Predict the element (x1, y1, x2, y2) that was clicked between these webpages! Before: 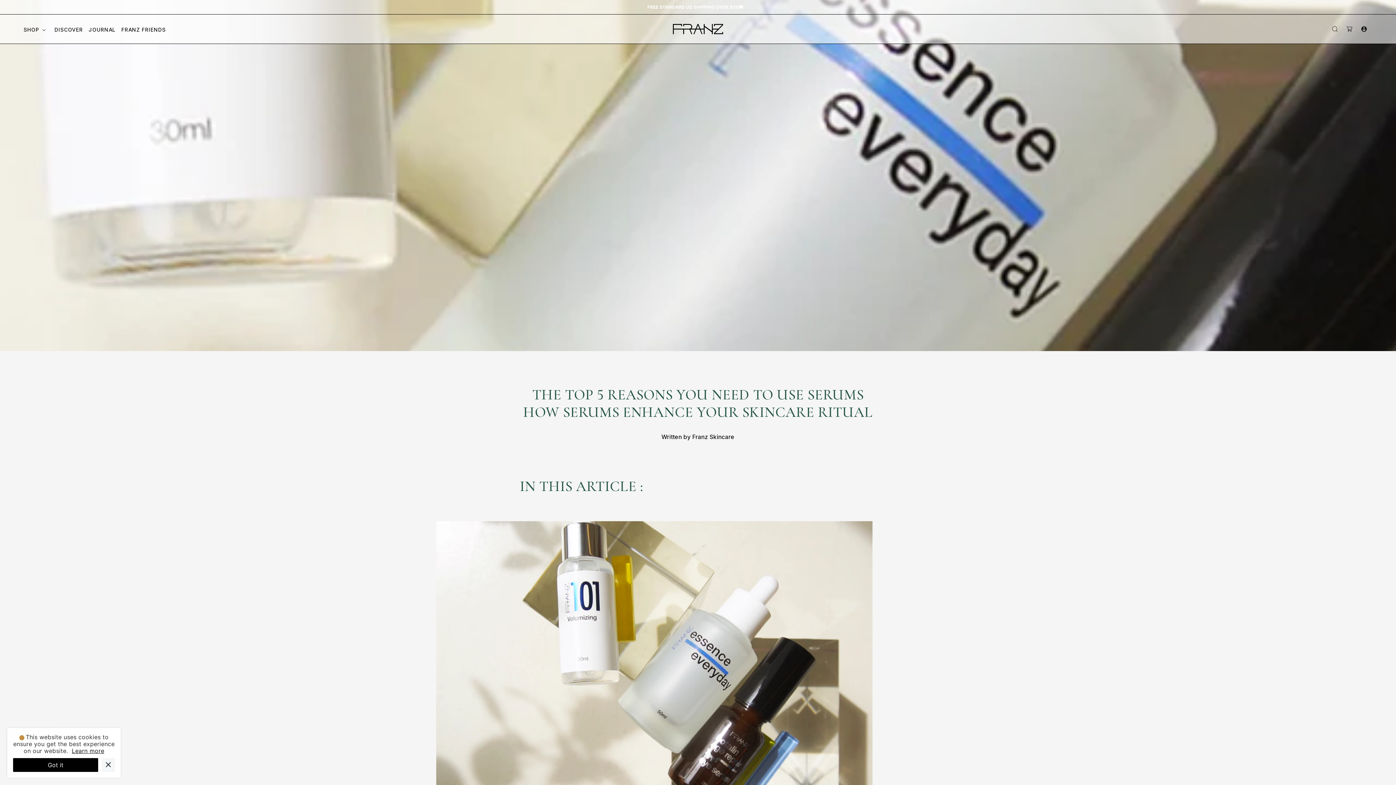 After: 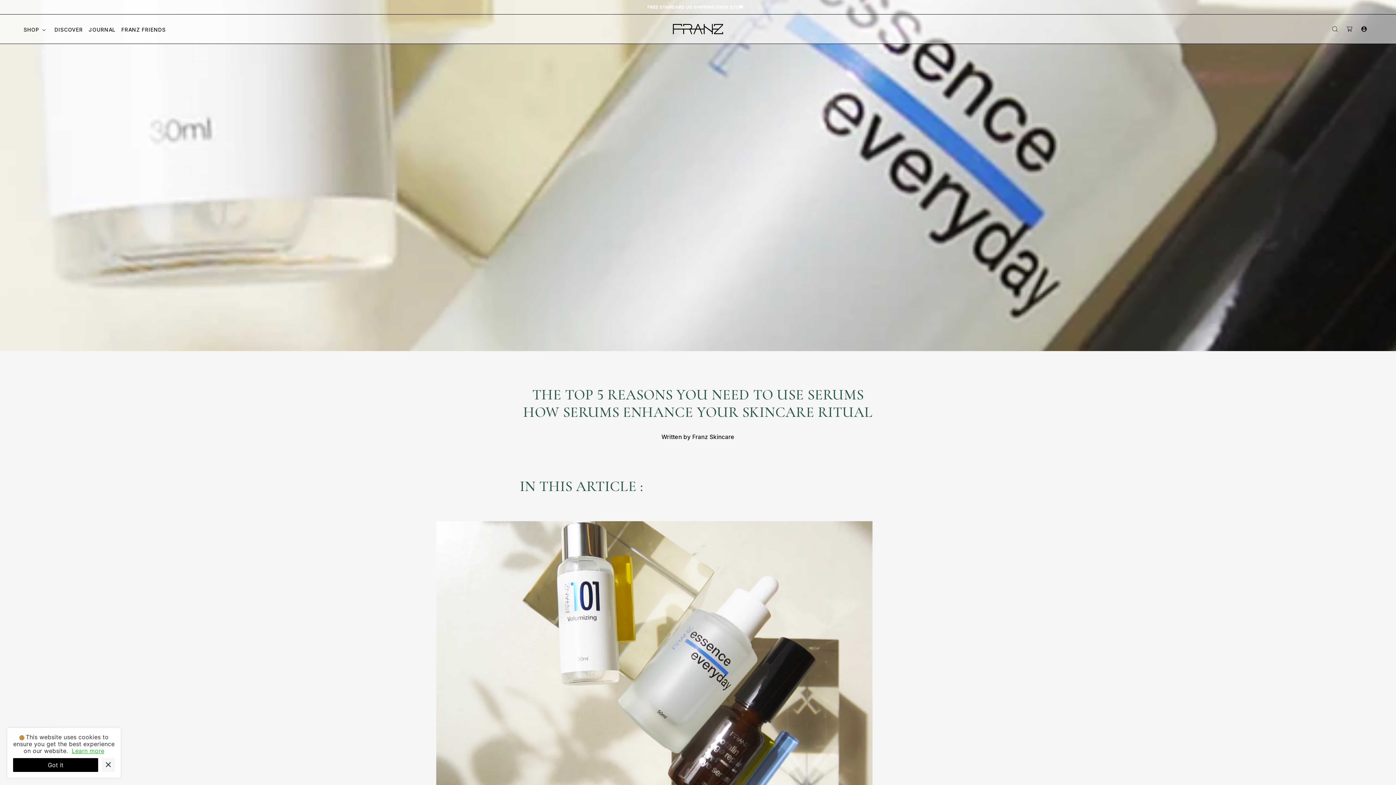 Action: bbox: (71, 747, 104, 754) label: Learn more